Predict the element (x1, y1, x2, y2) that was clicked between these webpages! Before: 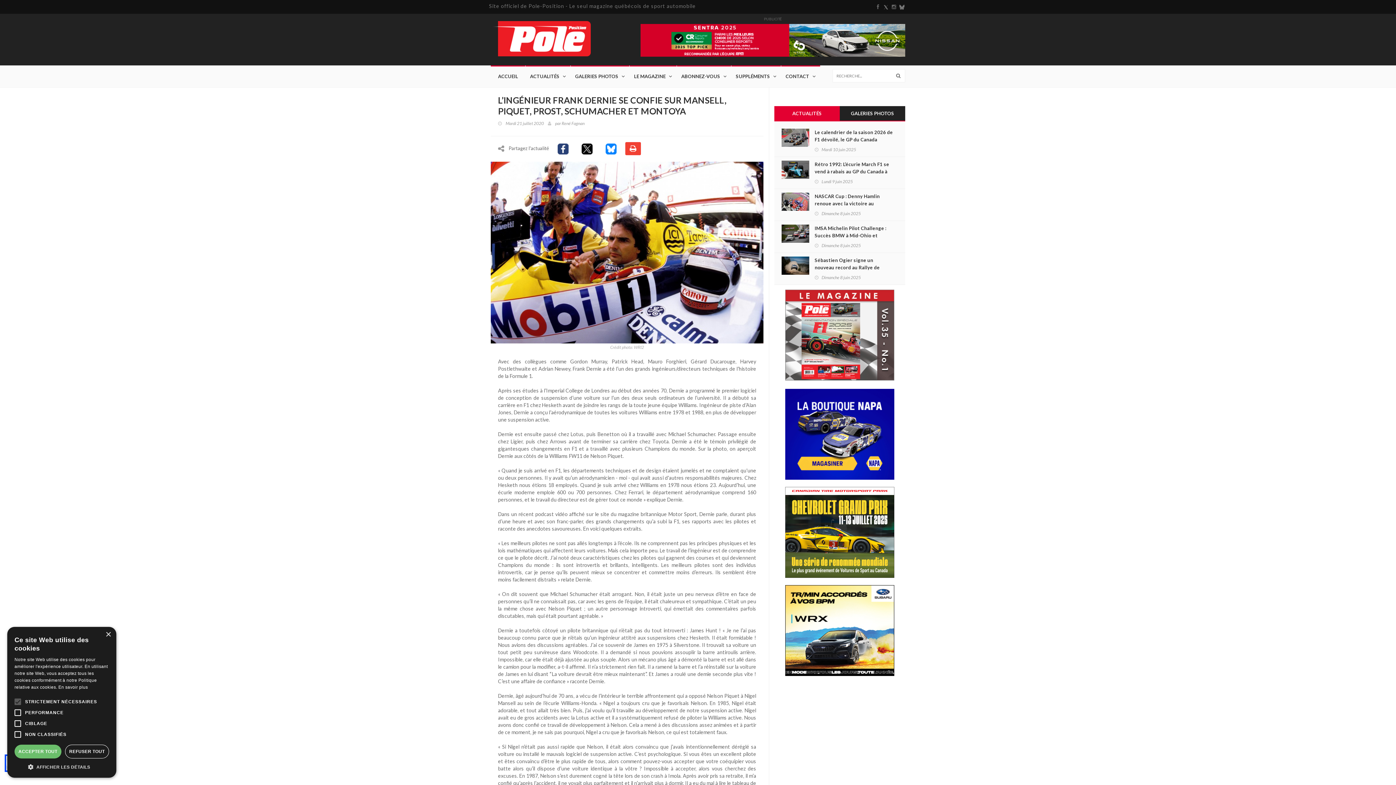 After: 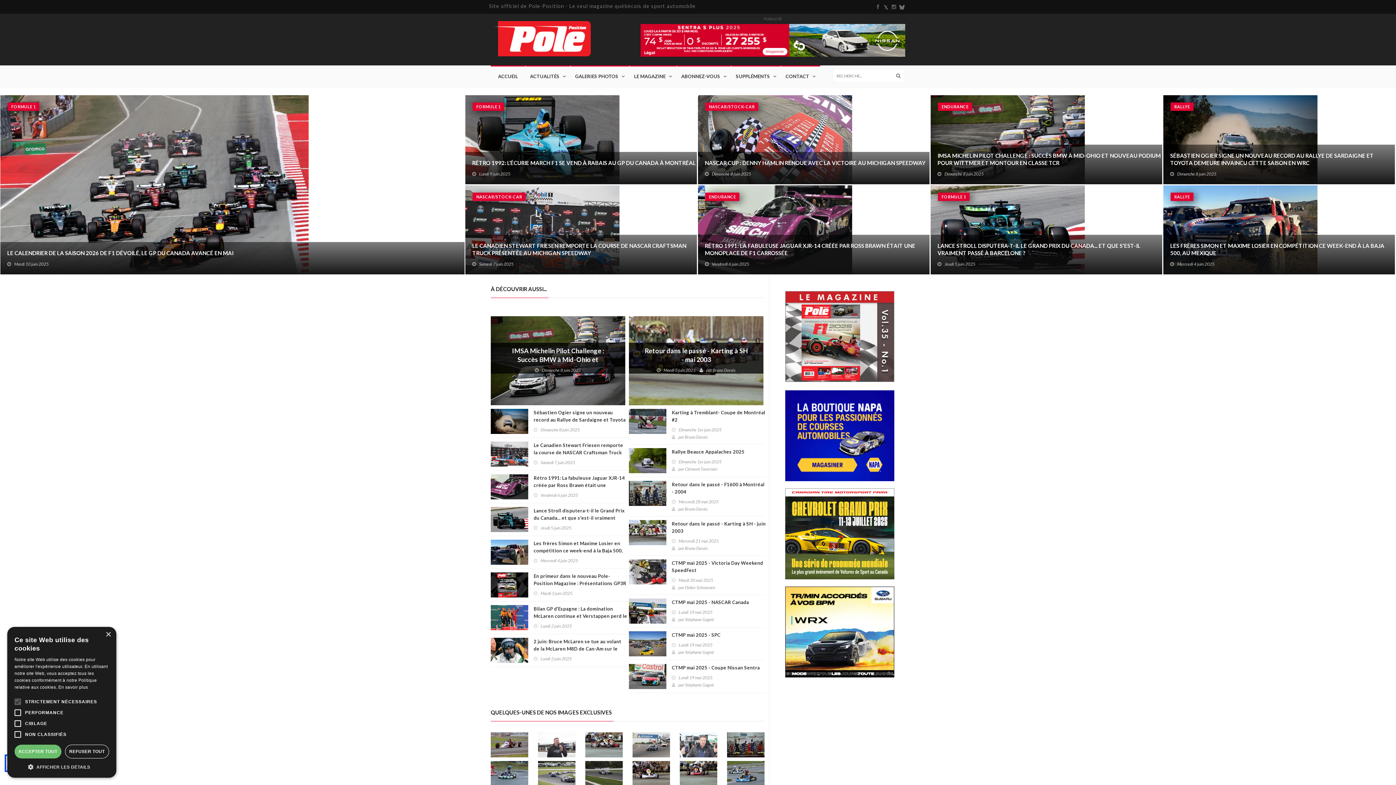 Action: label: ACCUEIL bbox: (490, 65, 525, 87)